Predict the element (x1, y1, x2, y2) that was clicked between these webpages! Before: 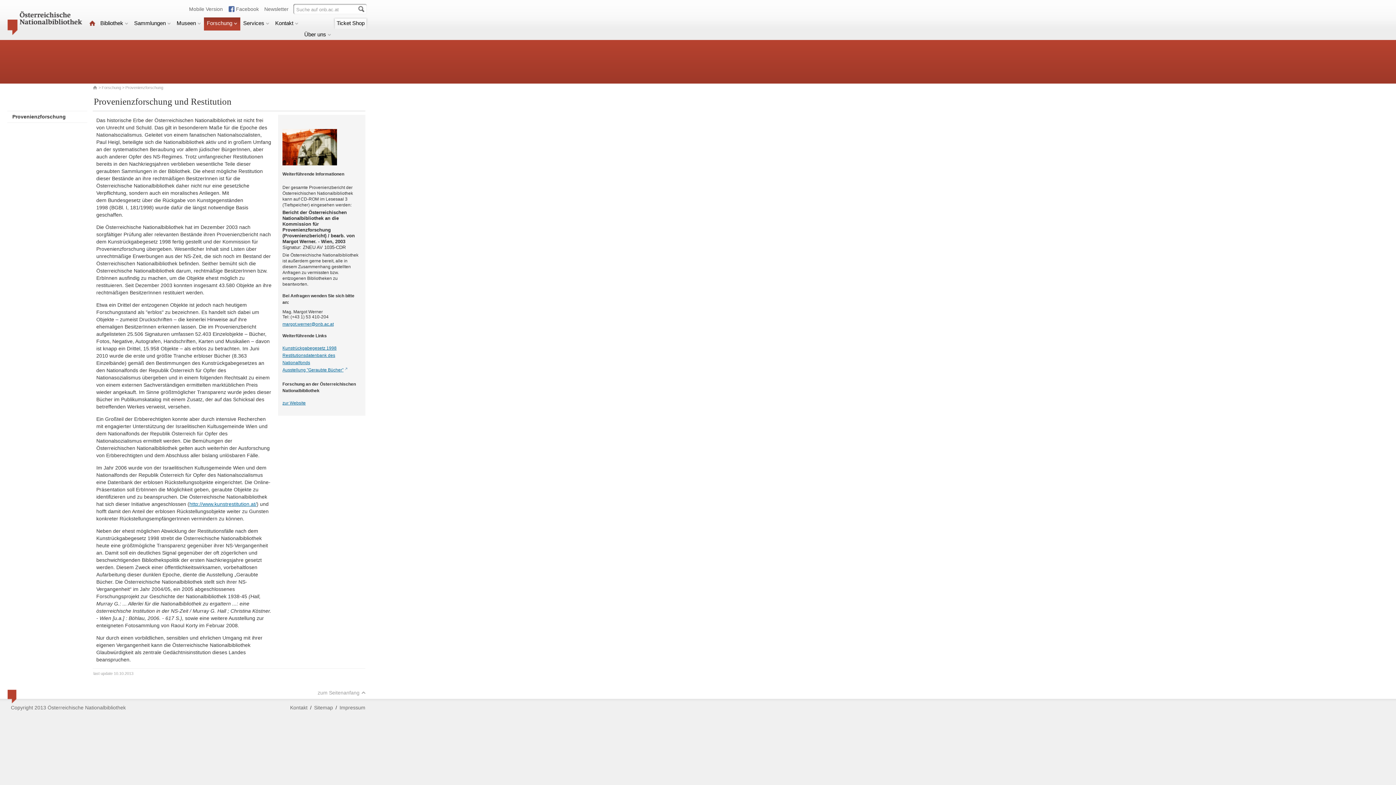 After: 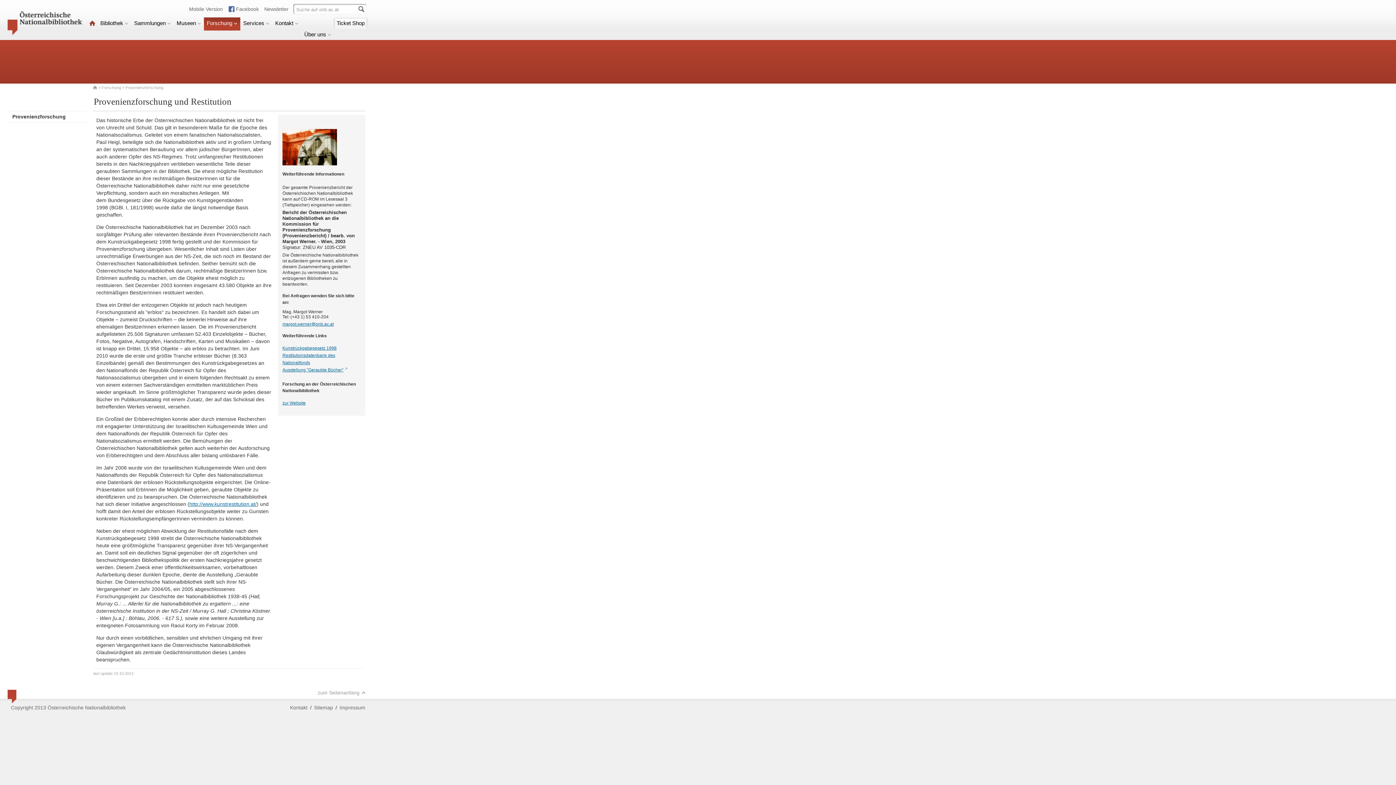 Action: label: Provenienzforschung bbox: (7, 111, 87, 122)